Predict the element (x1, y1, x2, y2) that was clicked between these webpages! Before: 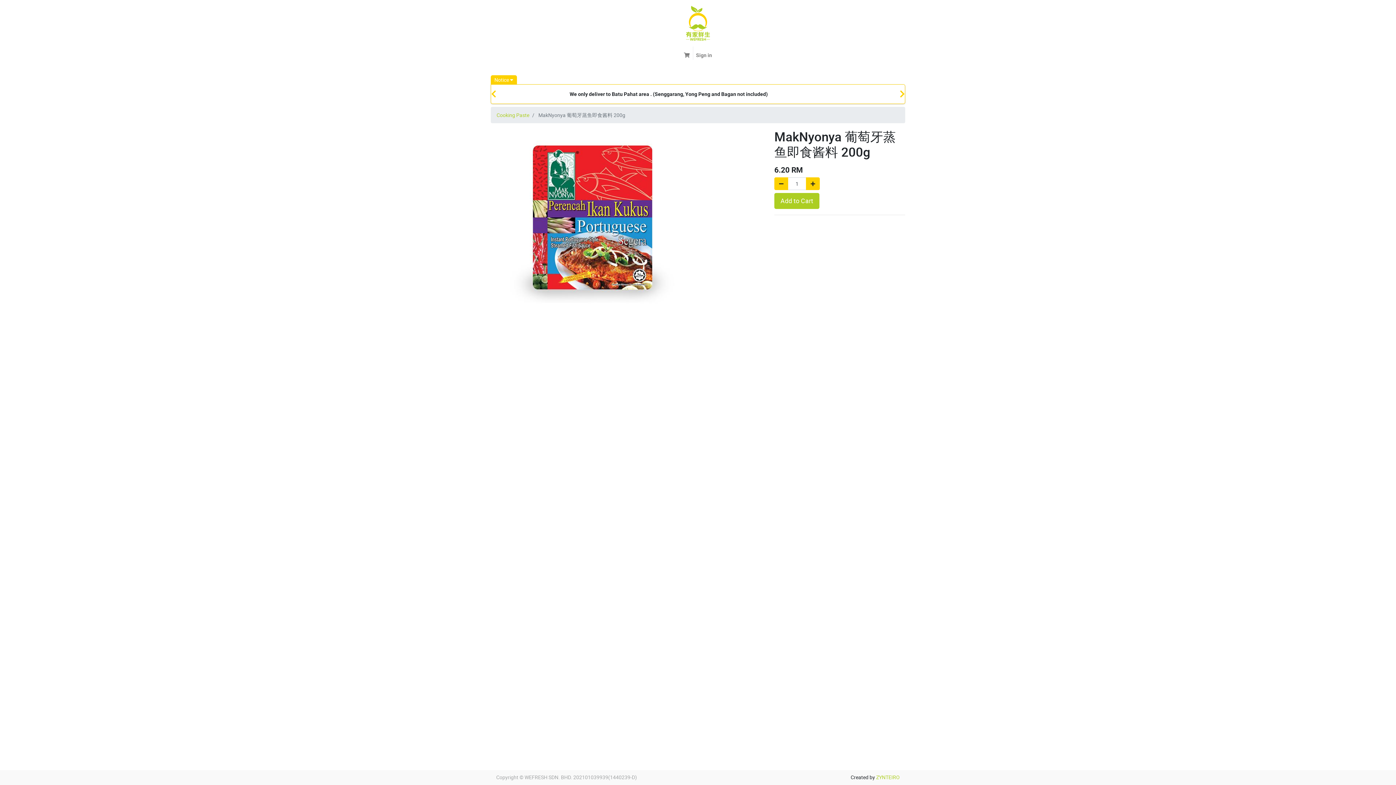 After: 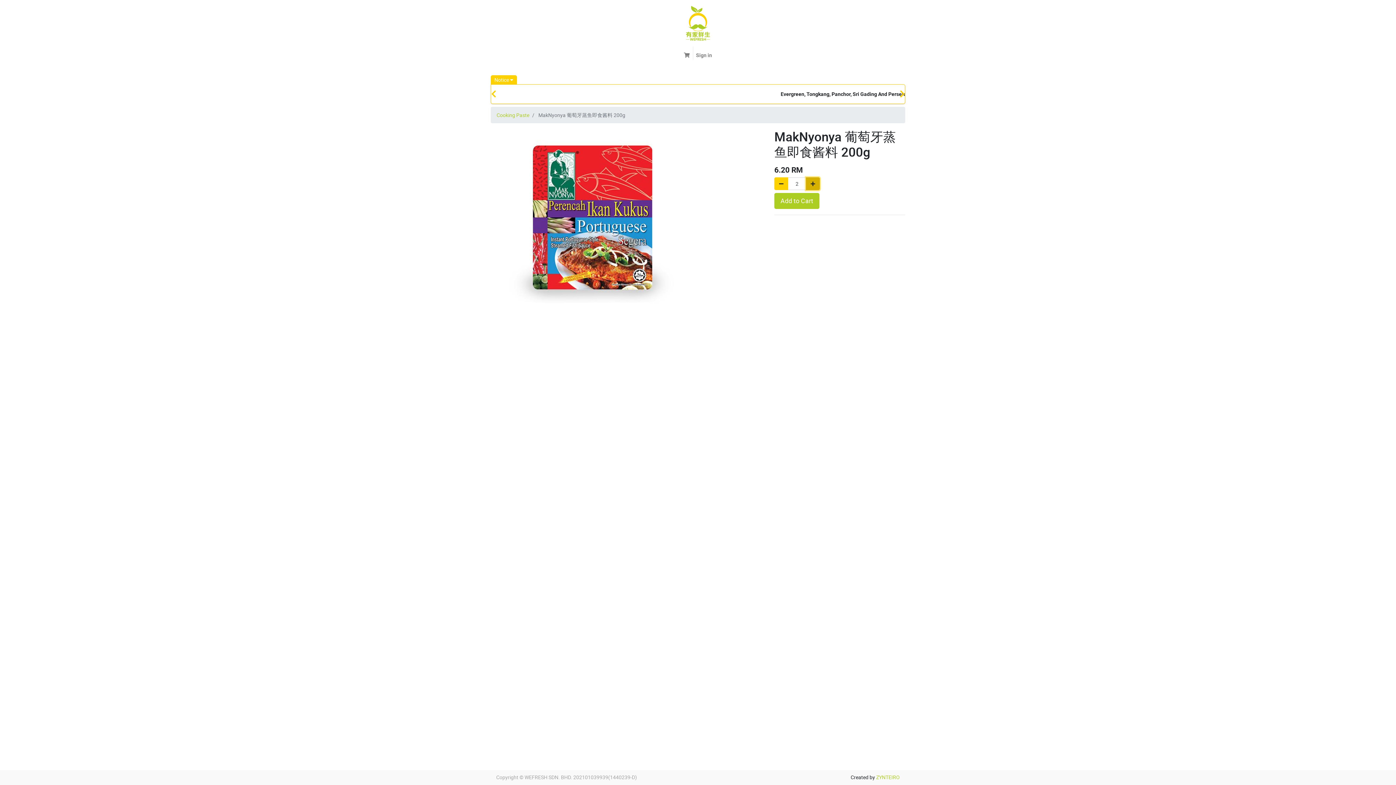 Action: bbox: (806, 177, 820, 190) label: Add one